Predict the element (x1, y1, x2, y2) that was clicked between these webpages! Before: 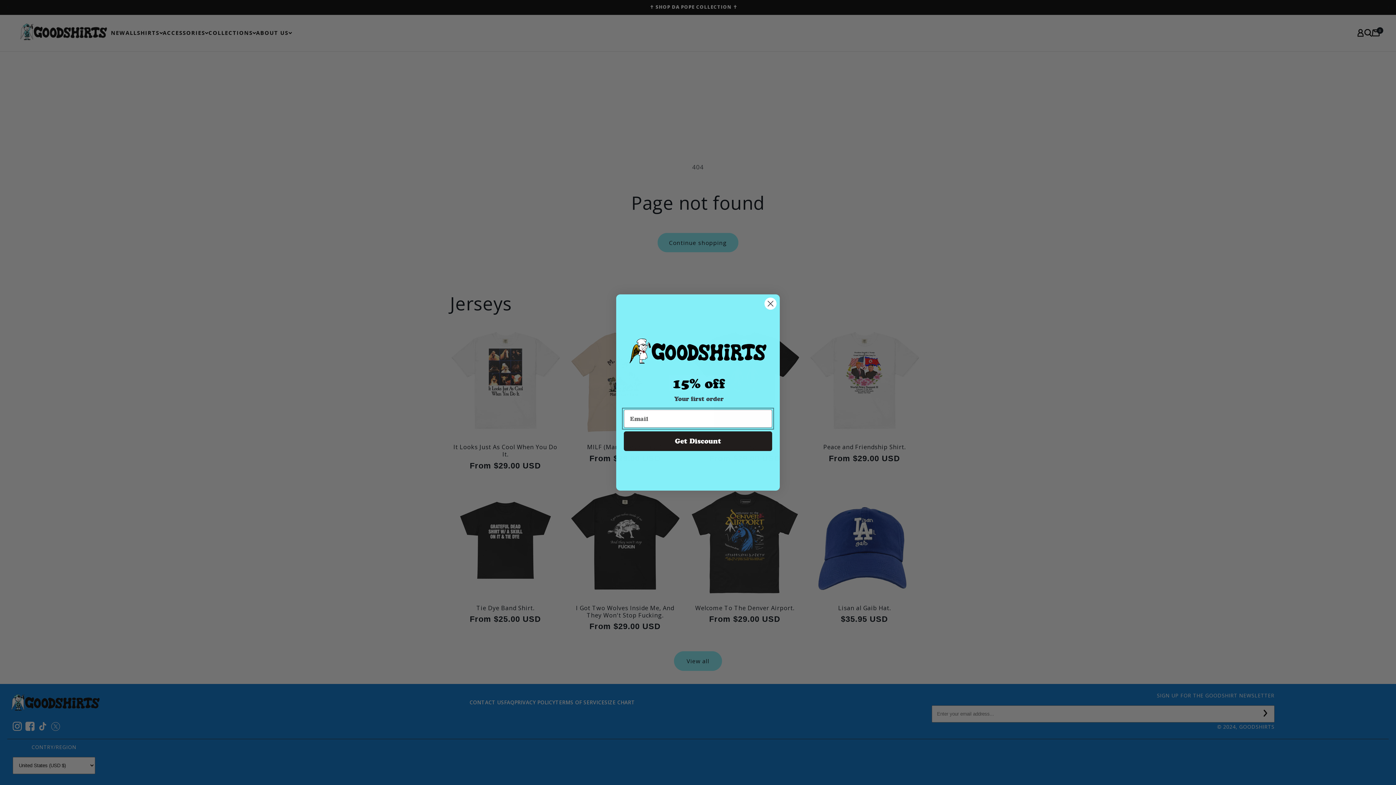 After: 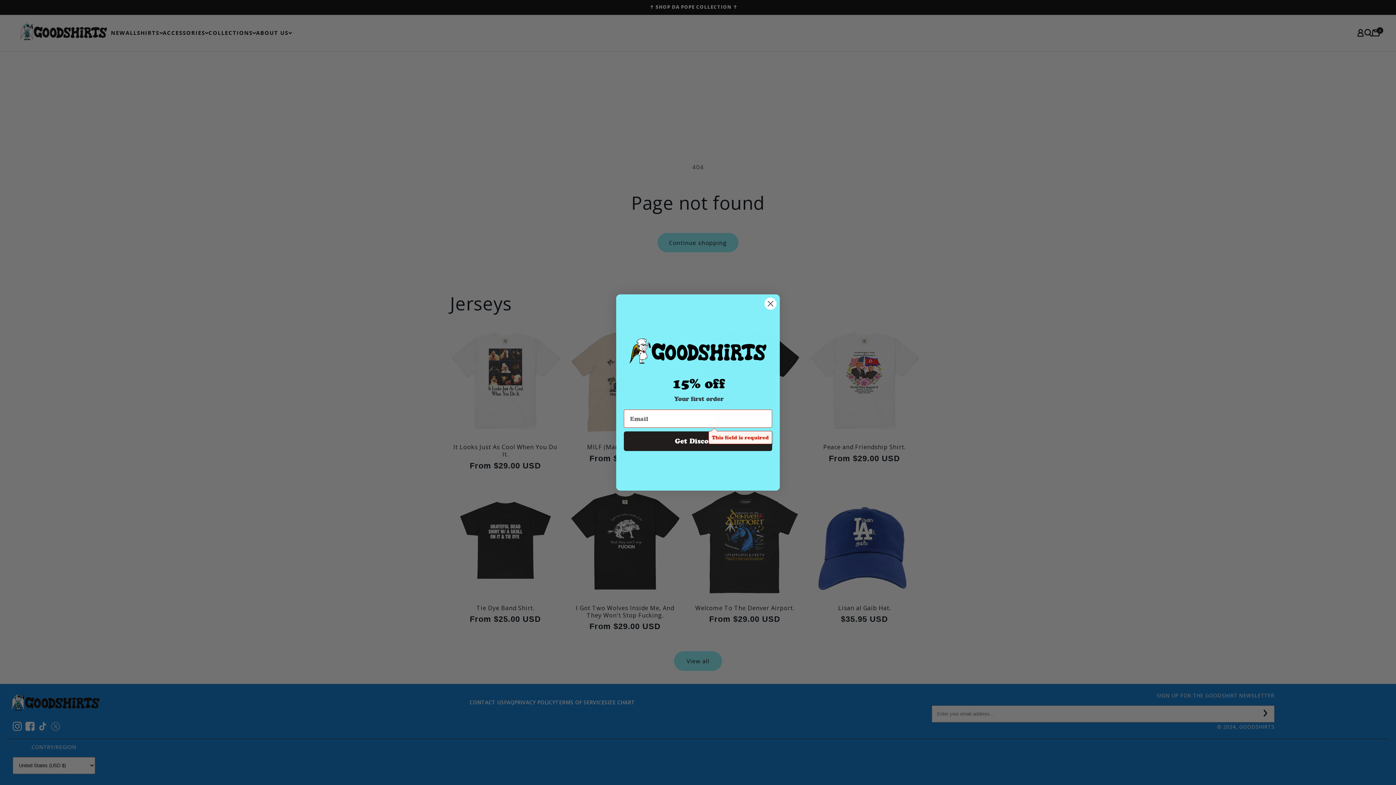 Action: bbox: (624, 431, 772, 451) label: Get Discount